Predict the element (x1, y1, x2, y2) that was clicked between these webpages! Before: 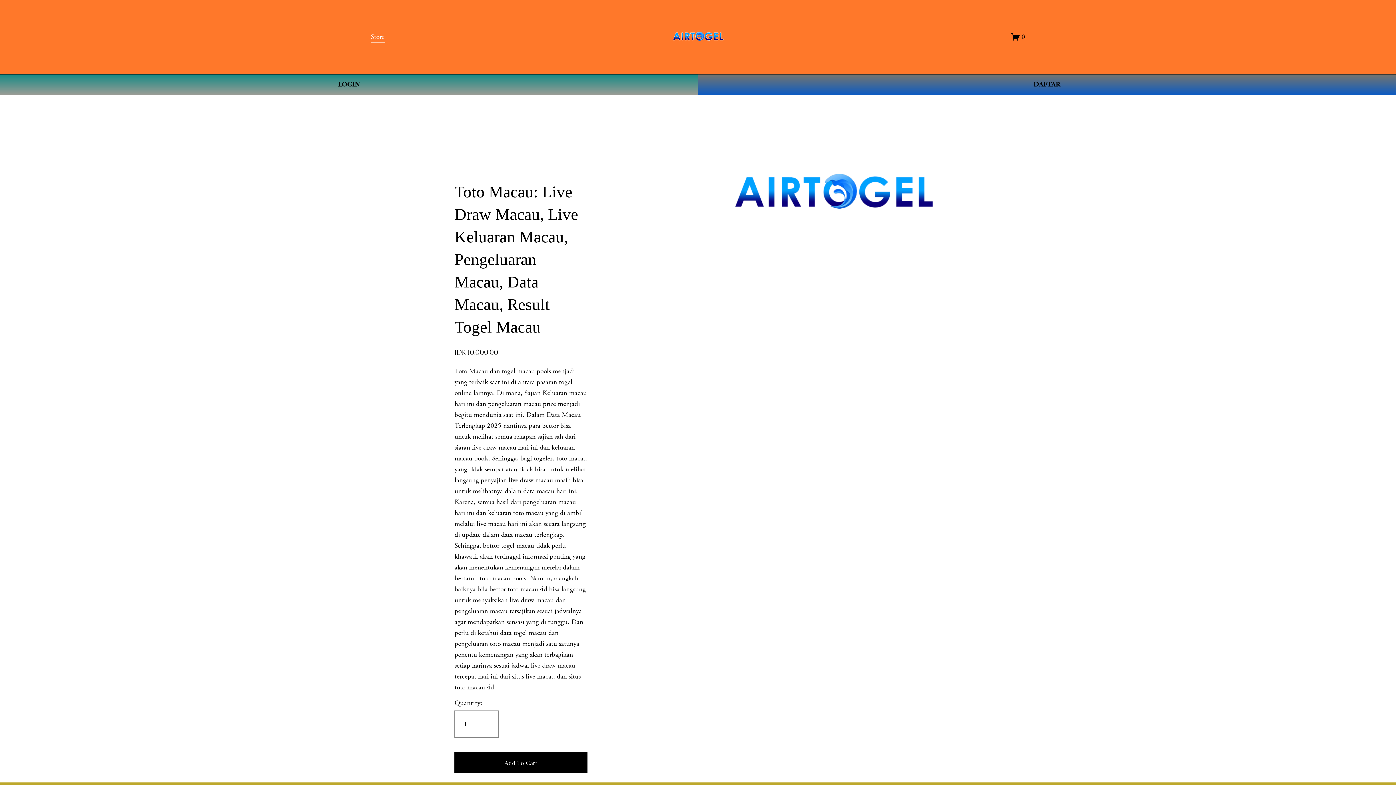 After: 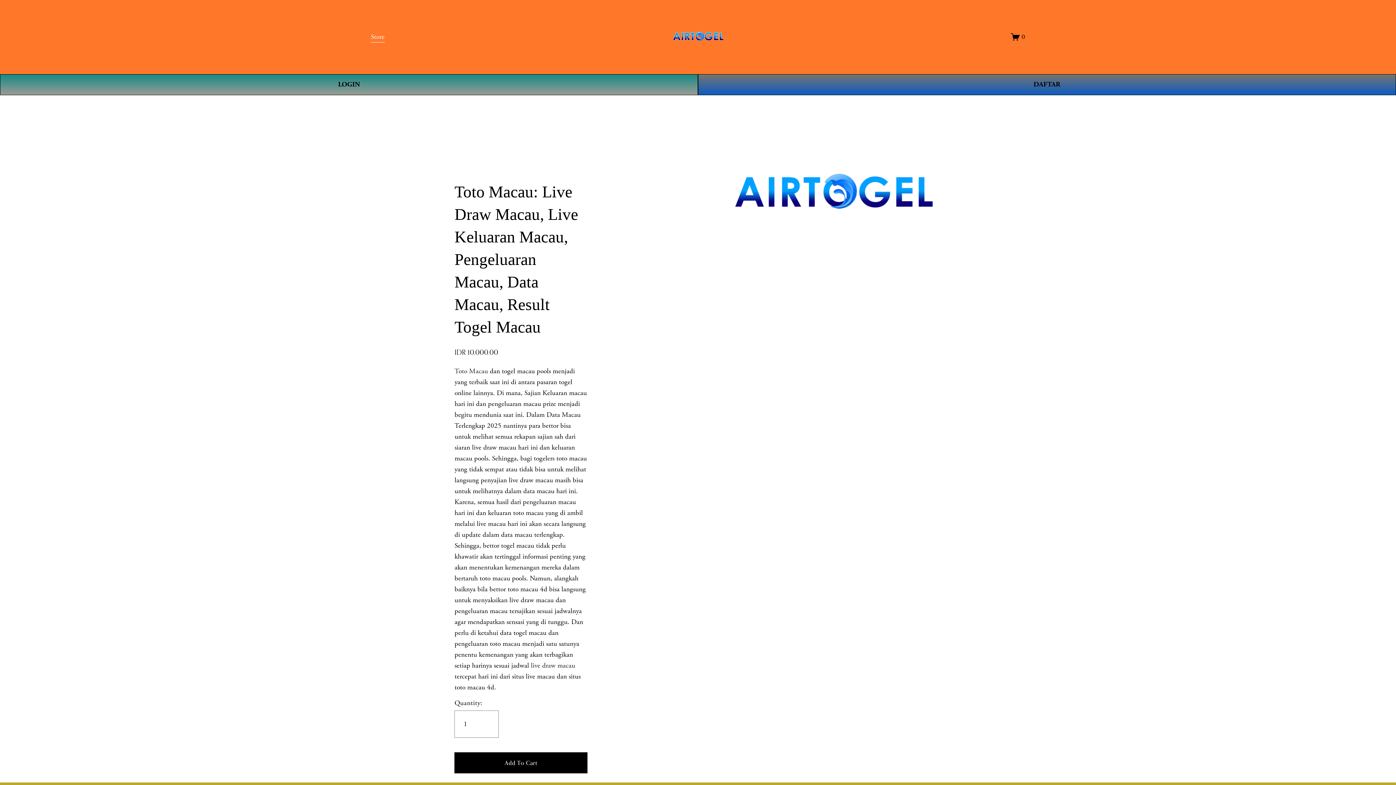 Action: label: Toto Macau bbox: (454, 366, 488, 375)